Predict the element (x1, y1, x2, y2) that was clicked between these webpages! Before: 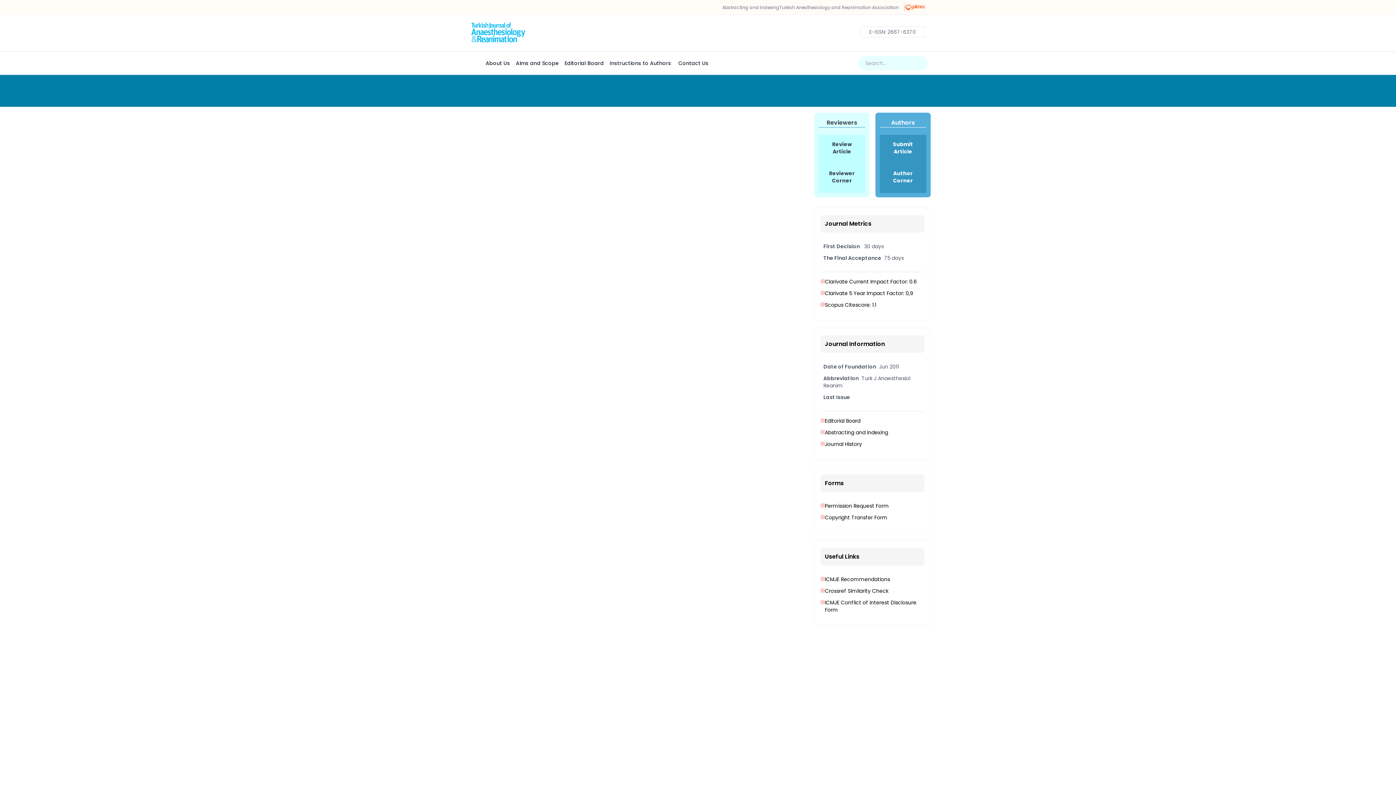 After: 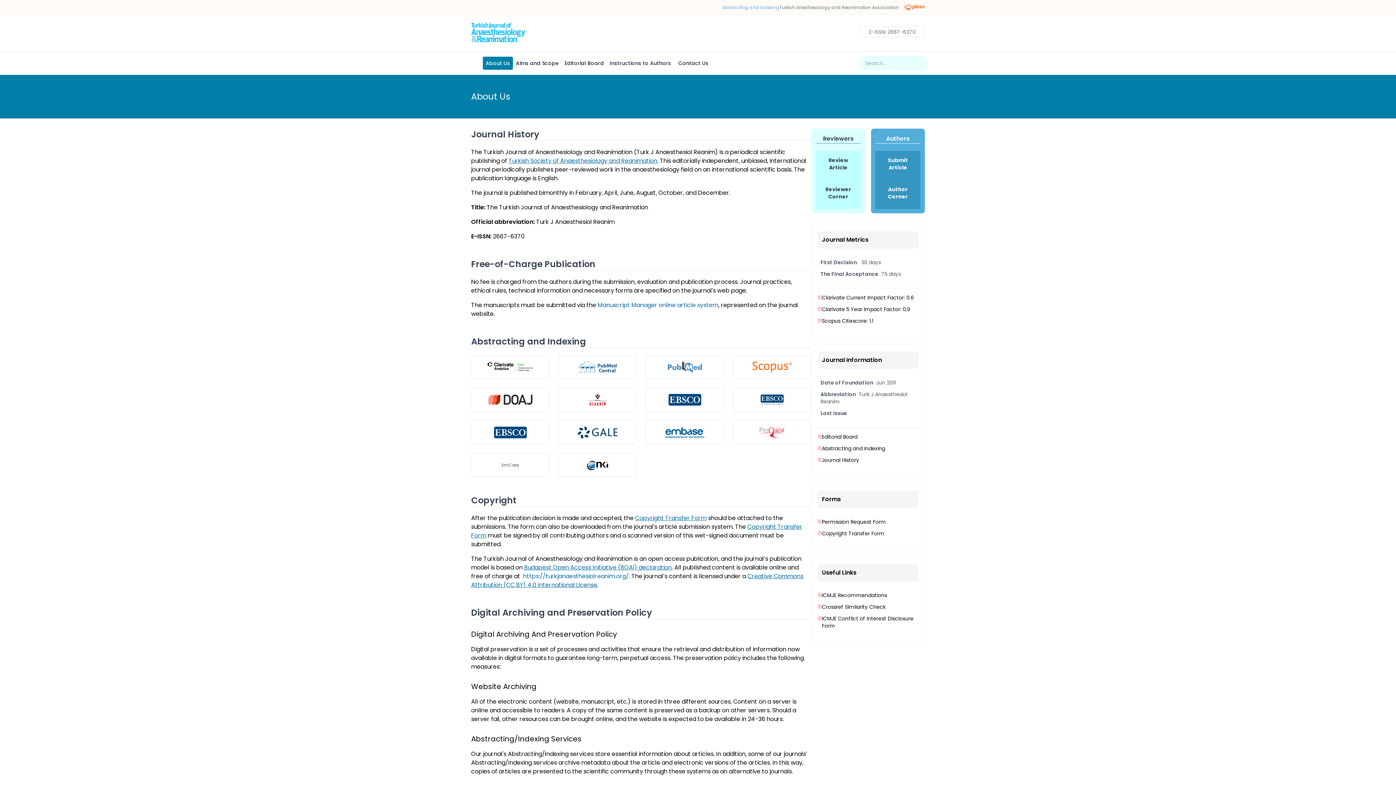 Action: bbox: (722, 4, 779, 10) label: Abstracting and Indexing